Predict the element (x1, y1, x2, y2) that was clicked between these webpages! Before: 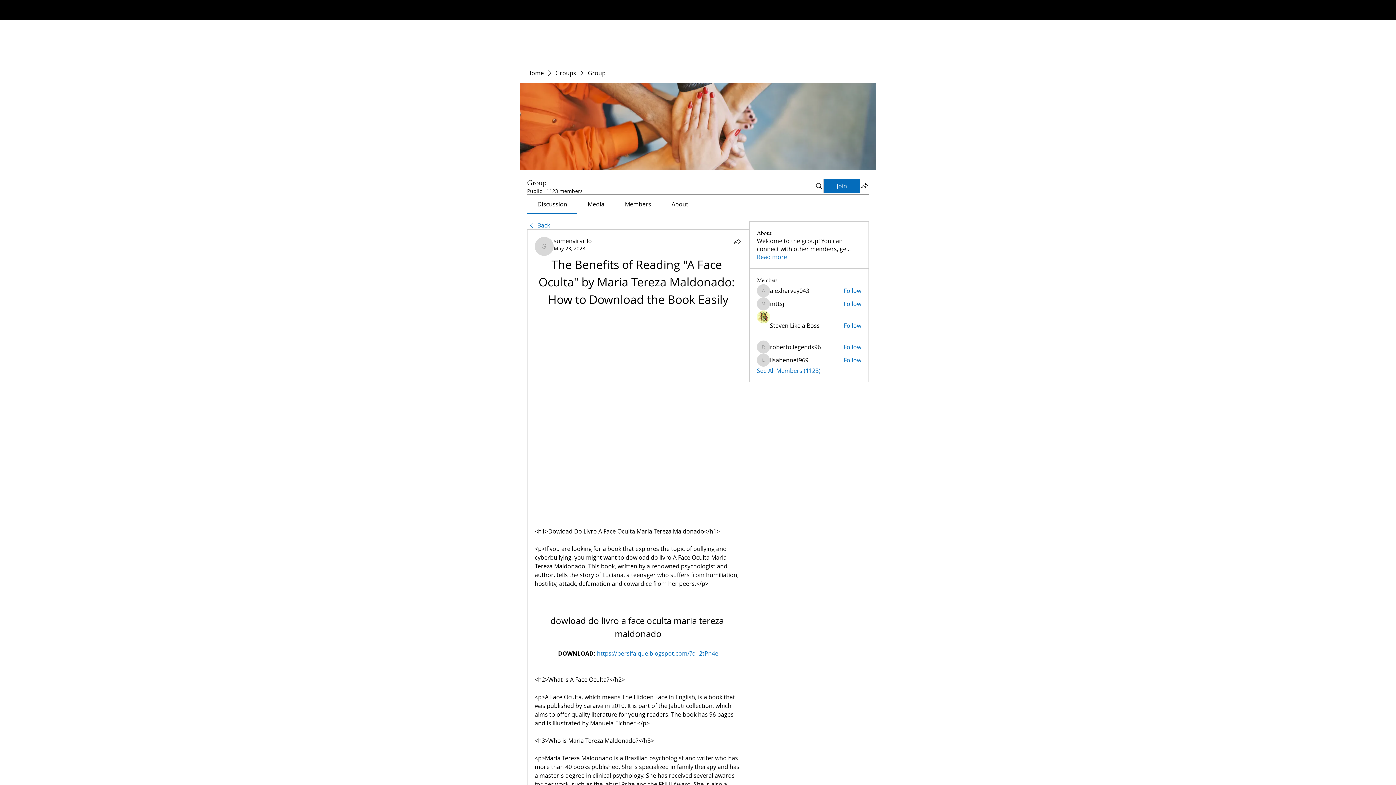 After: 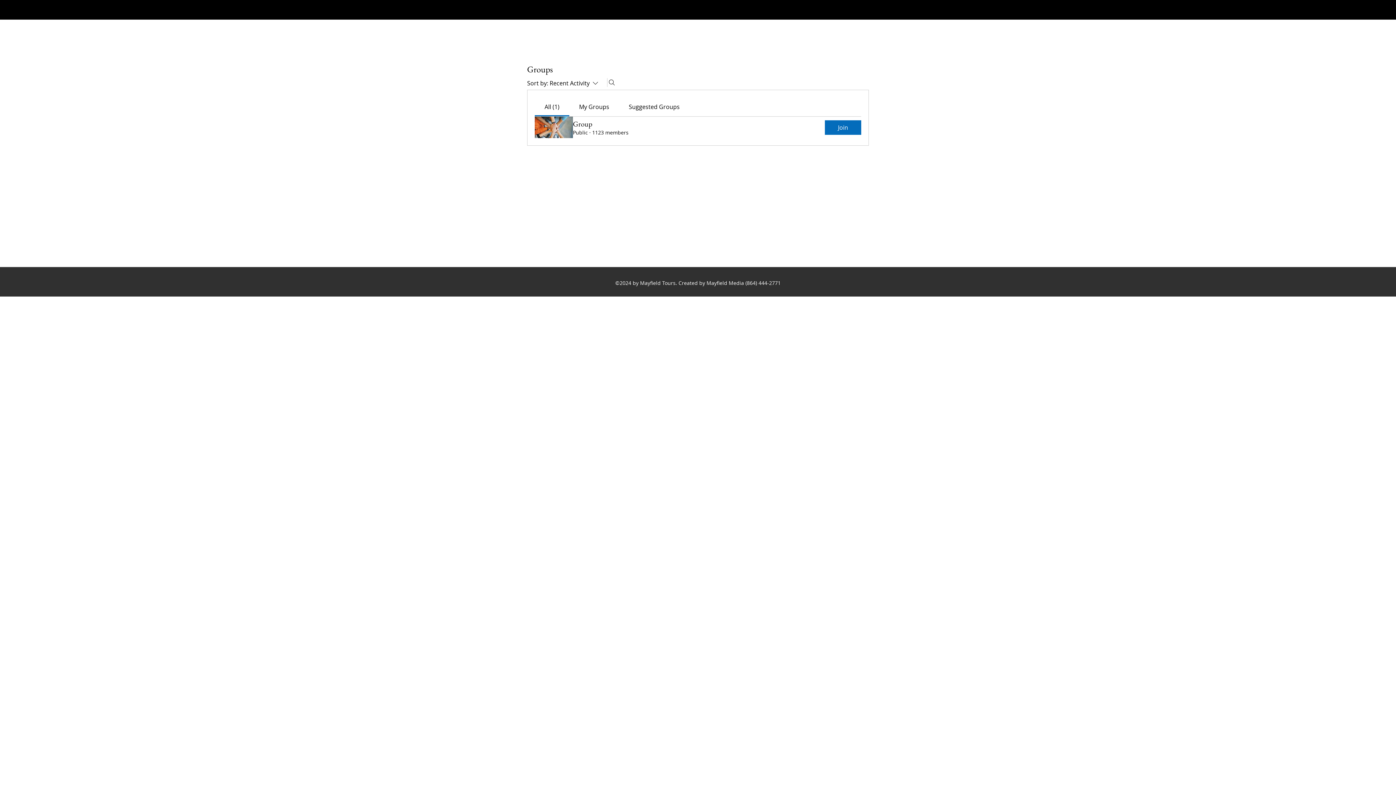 Action: label: Groups bbox: (555, 69, 576, 77)